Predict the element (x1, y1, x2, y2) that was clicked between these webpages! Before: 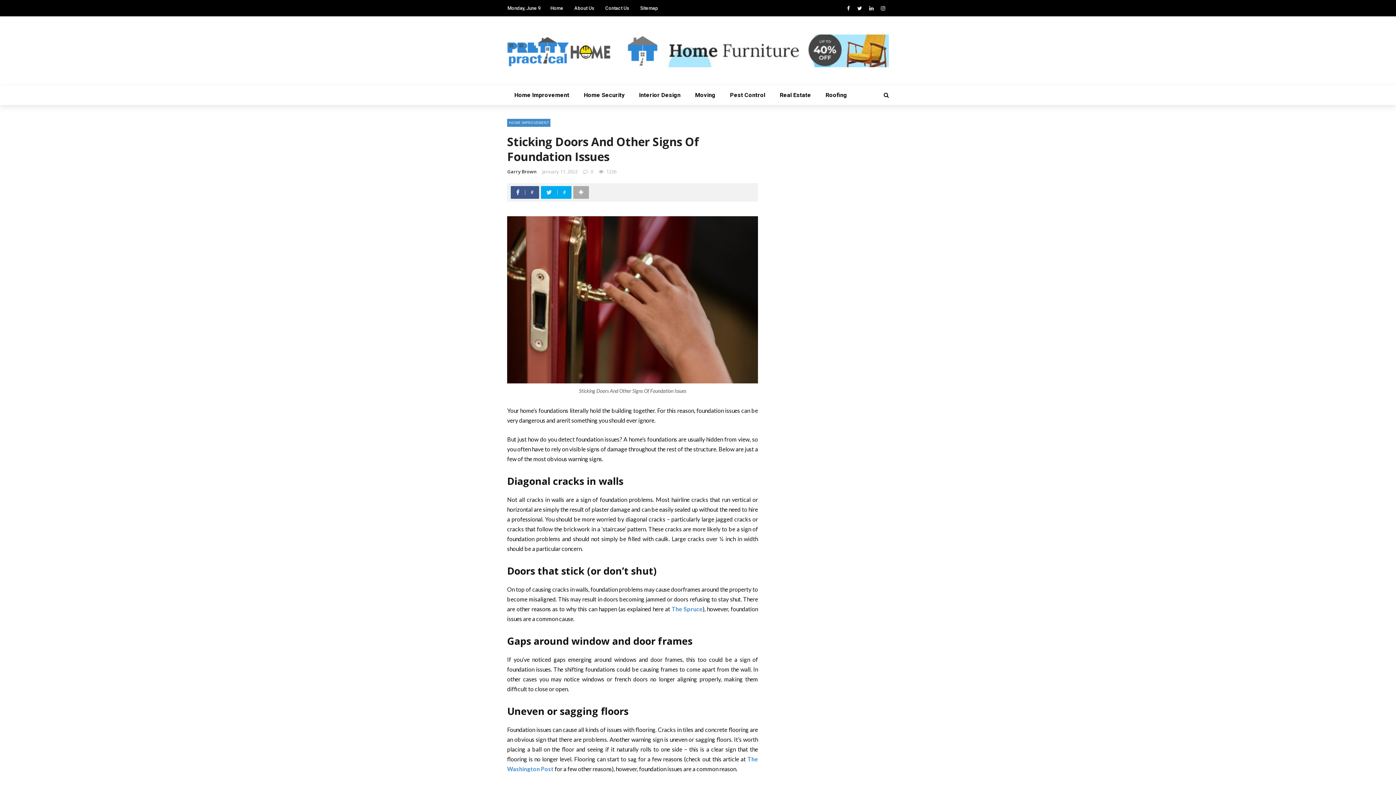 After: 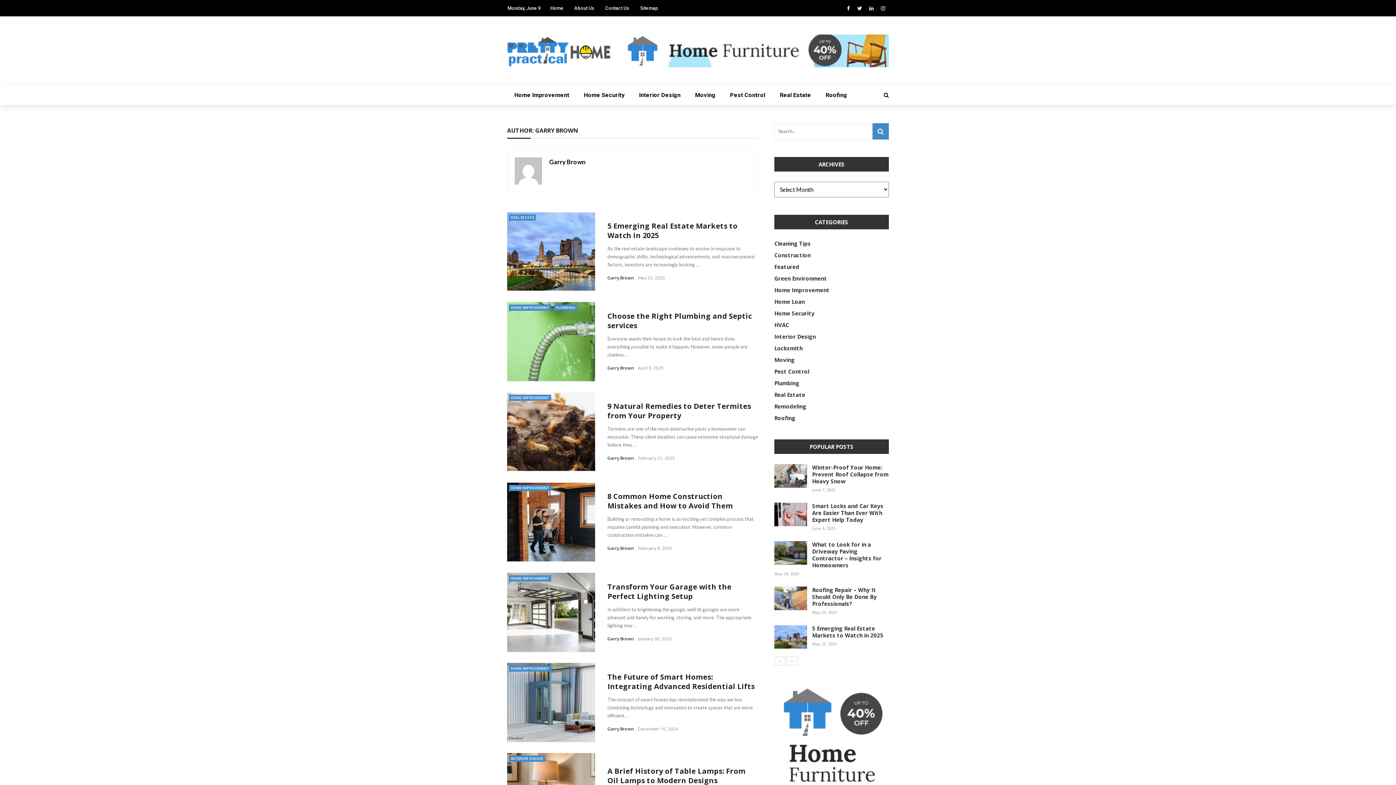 Action: label: Garry Brown bbox: (507, 168, 536, 174)